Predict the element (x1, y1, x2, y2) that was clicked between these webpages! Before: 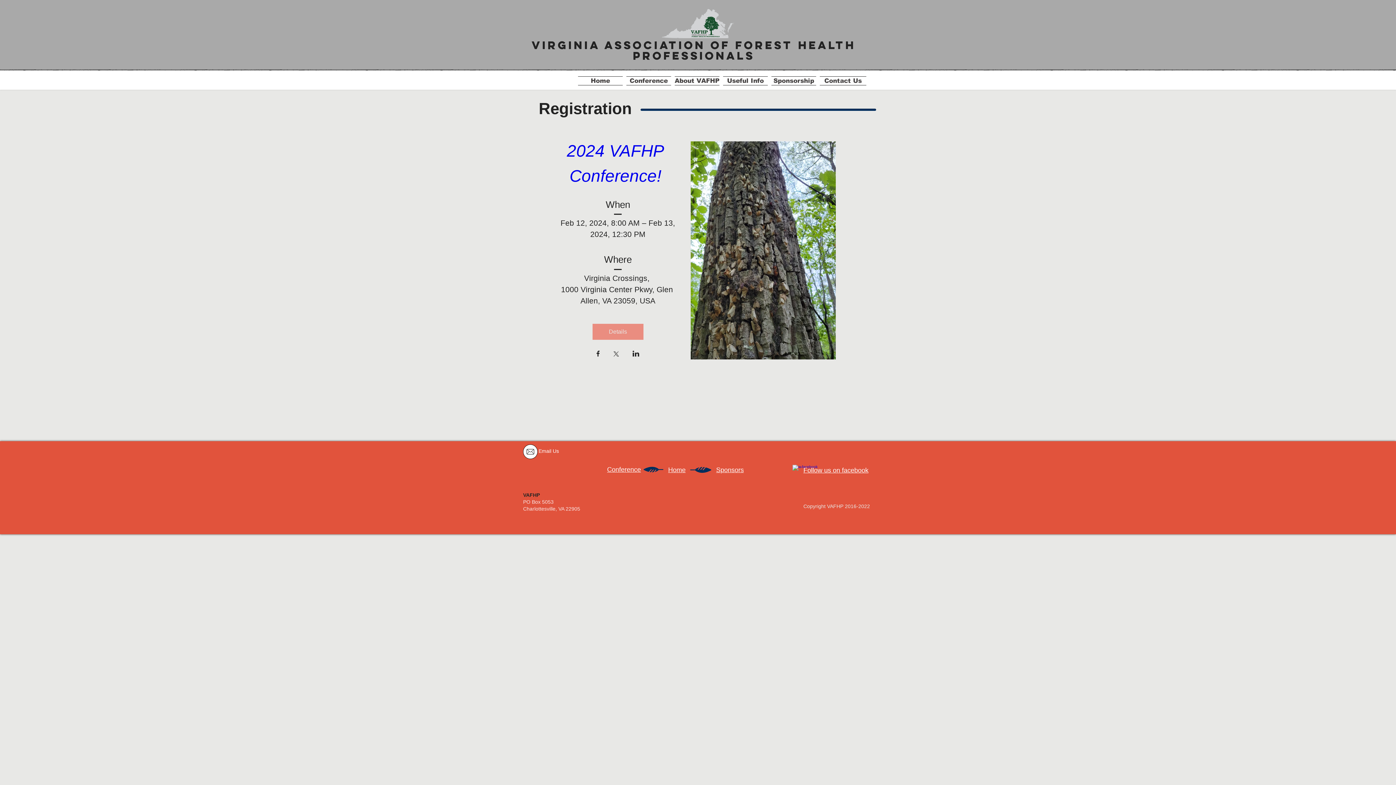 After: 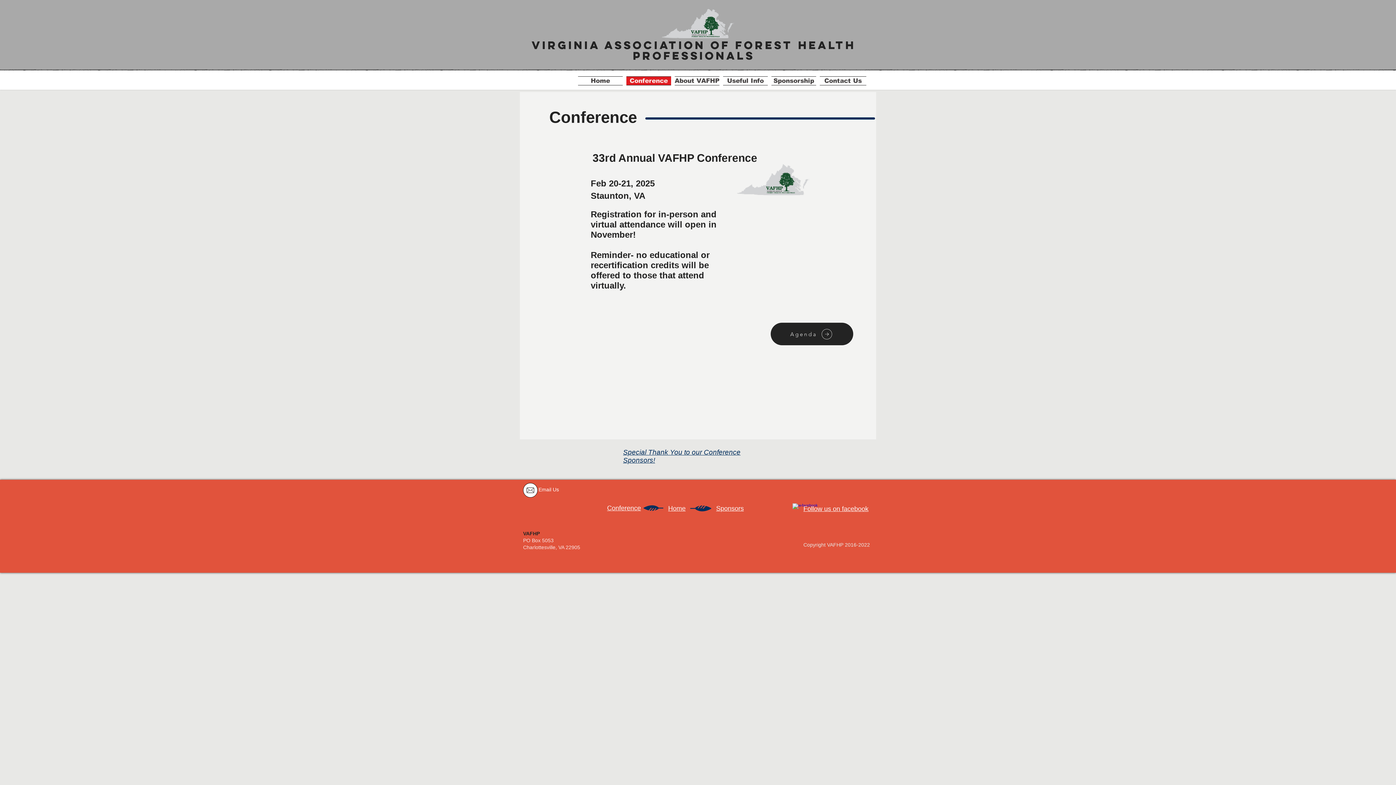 Action: bbox: (607, 466, 641, 473) label: Conference